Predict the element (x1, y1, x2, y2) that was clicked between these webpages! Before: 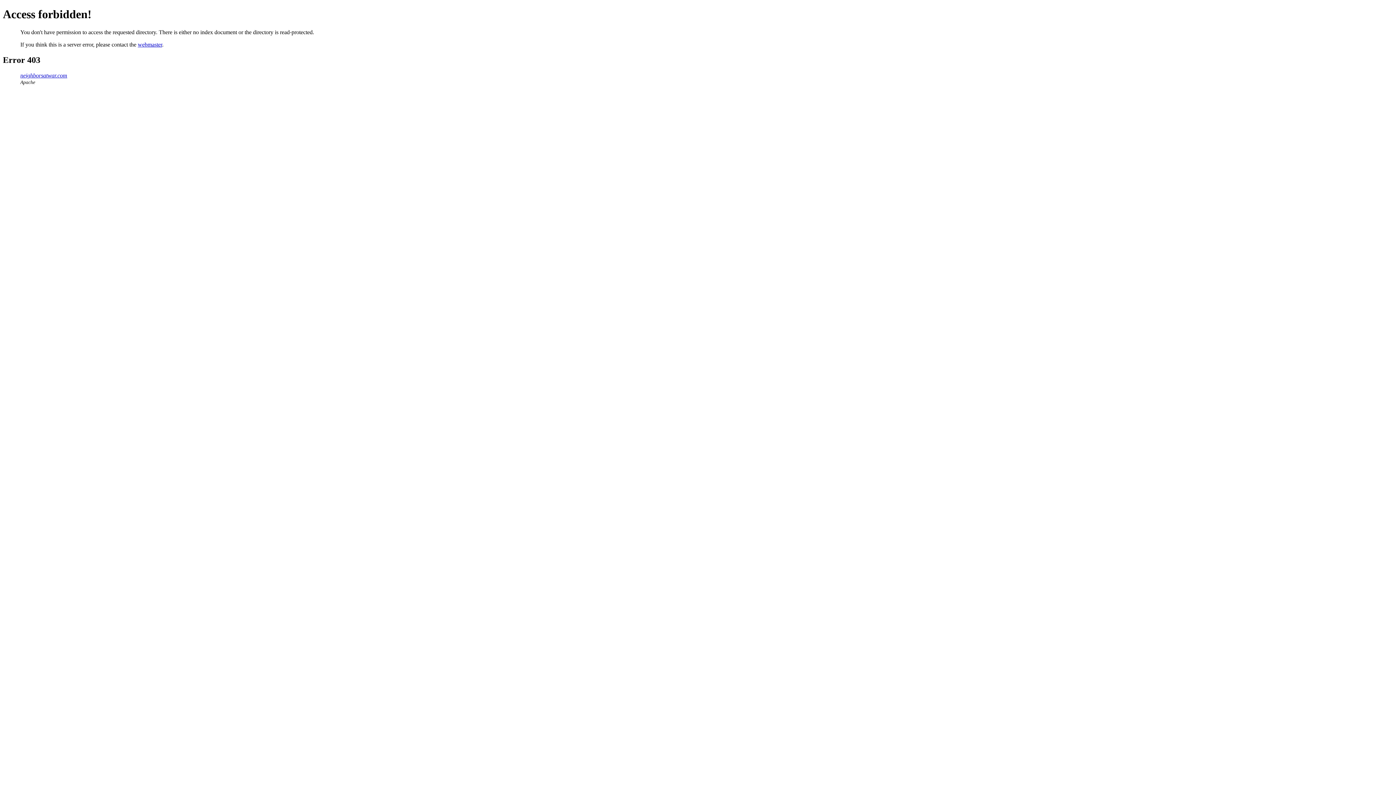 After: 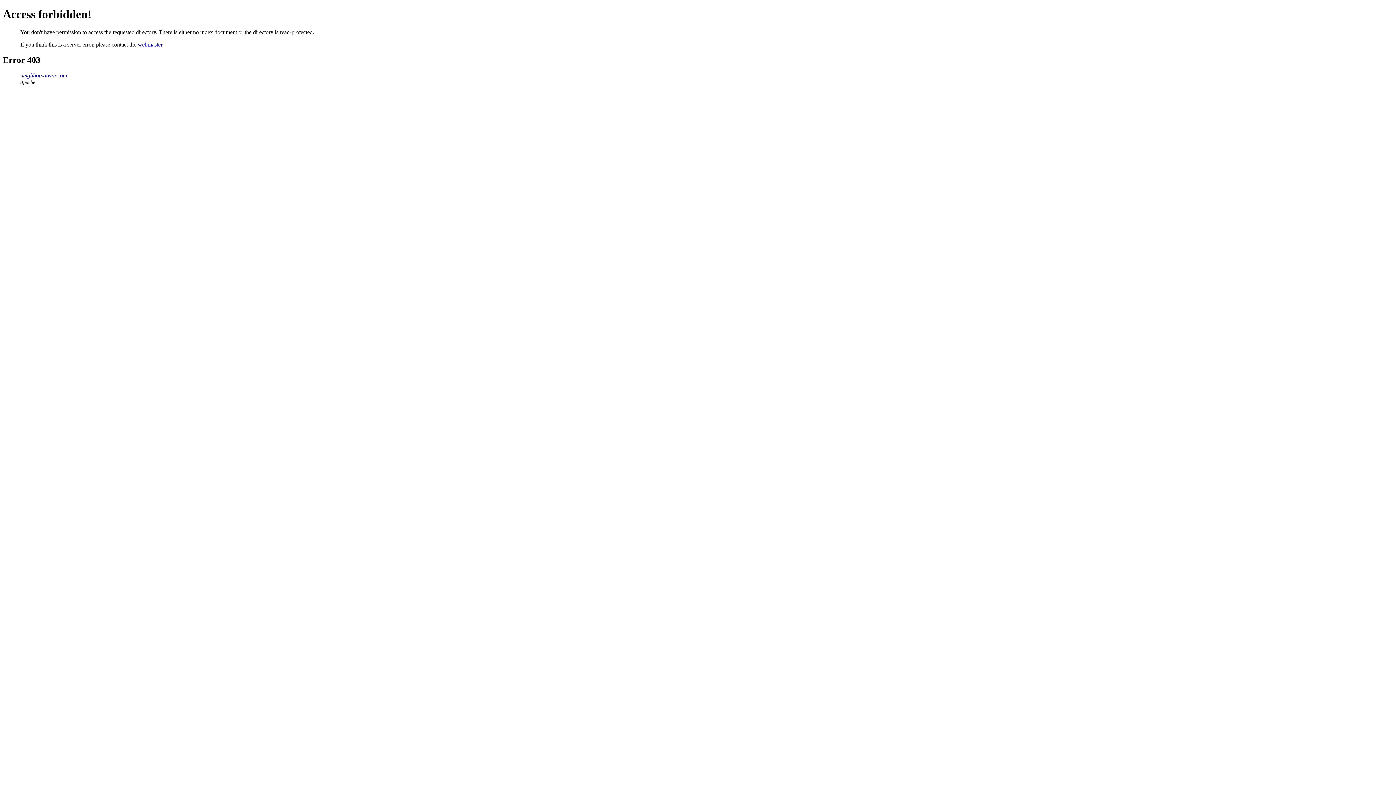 Action: bbox: (137, 41, 162, 47) label: webmaster